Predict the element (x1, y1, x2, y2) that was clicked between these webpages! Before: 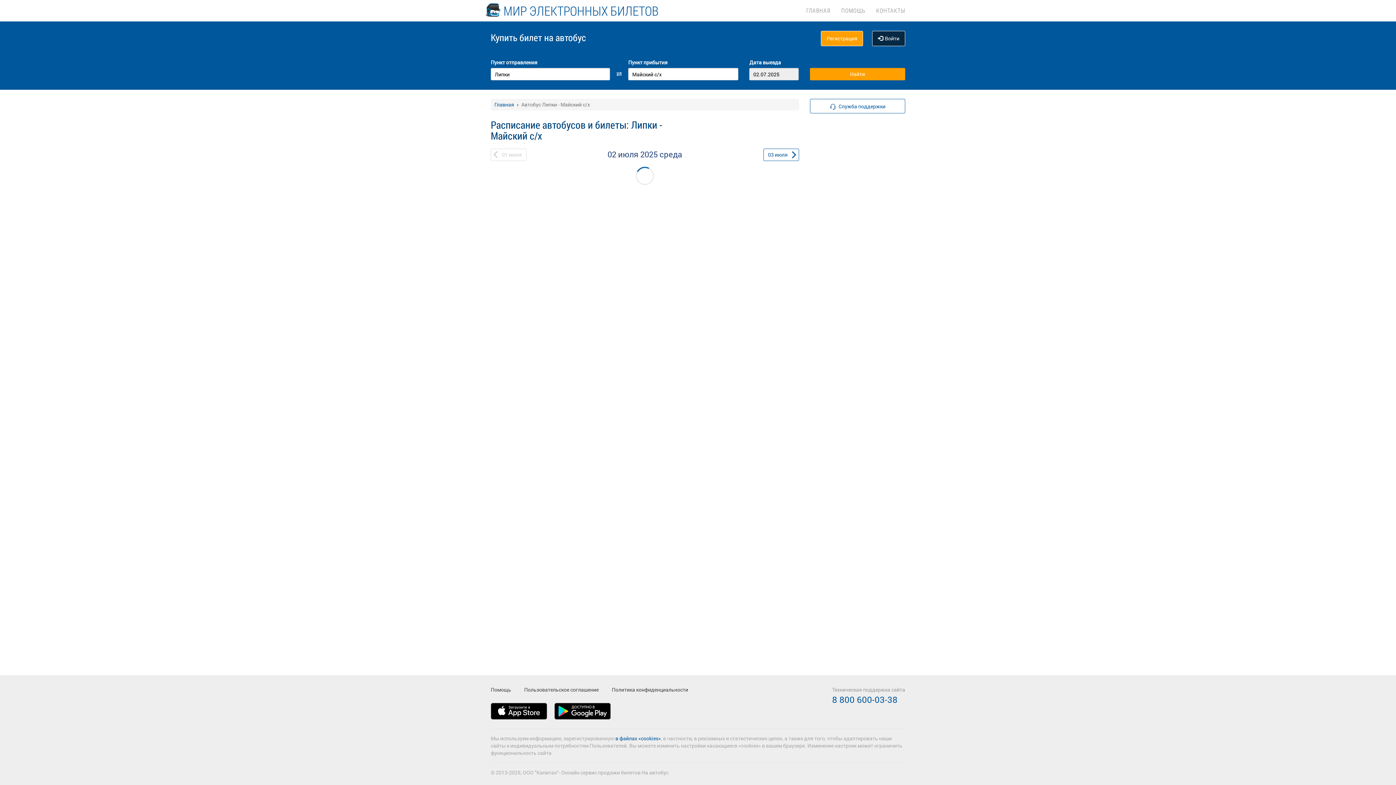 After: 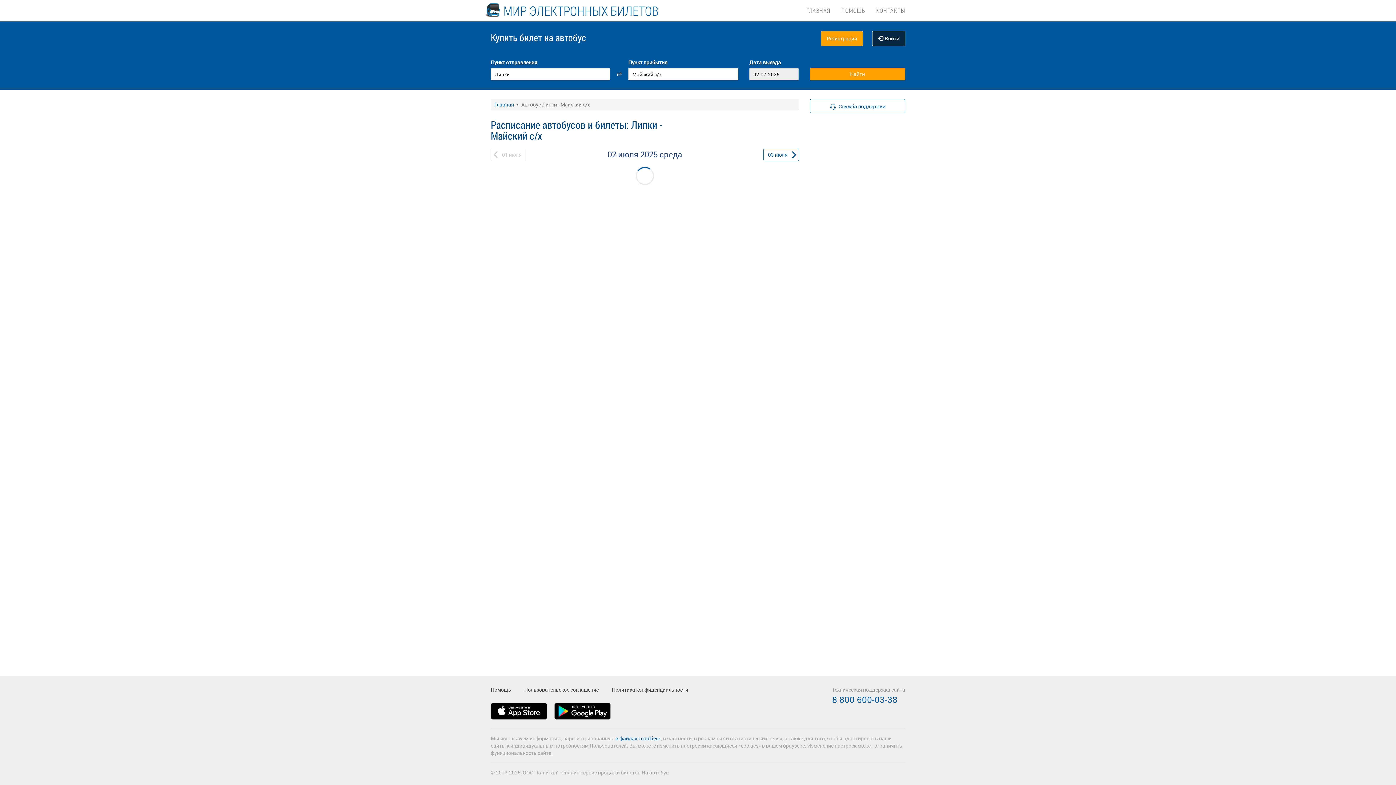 Action: bbox: (490, 703, 554, 728)